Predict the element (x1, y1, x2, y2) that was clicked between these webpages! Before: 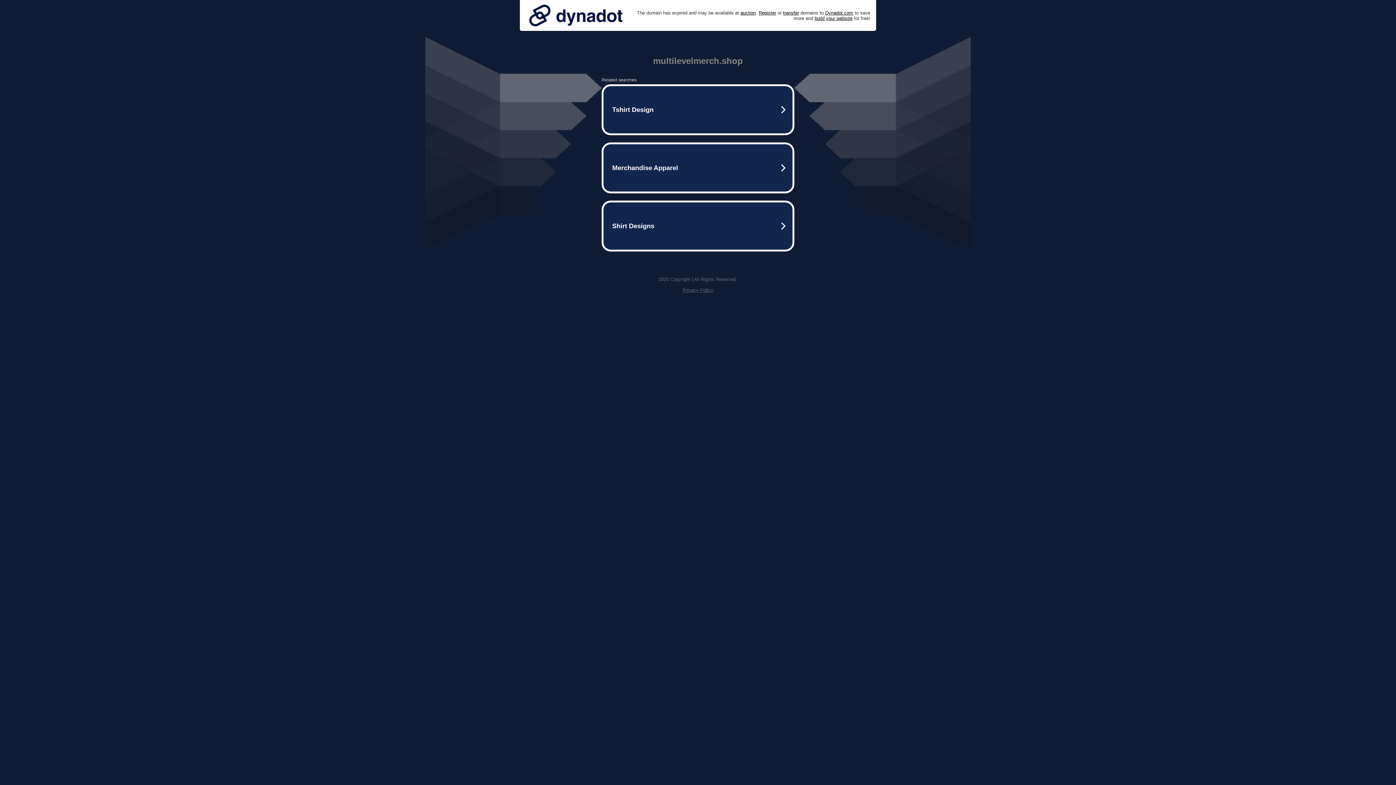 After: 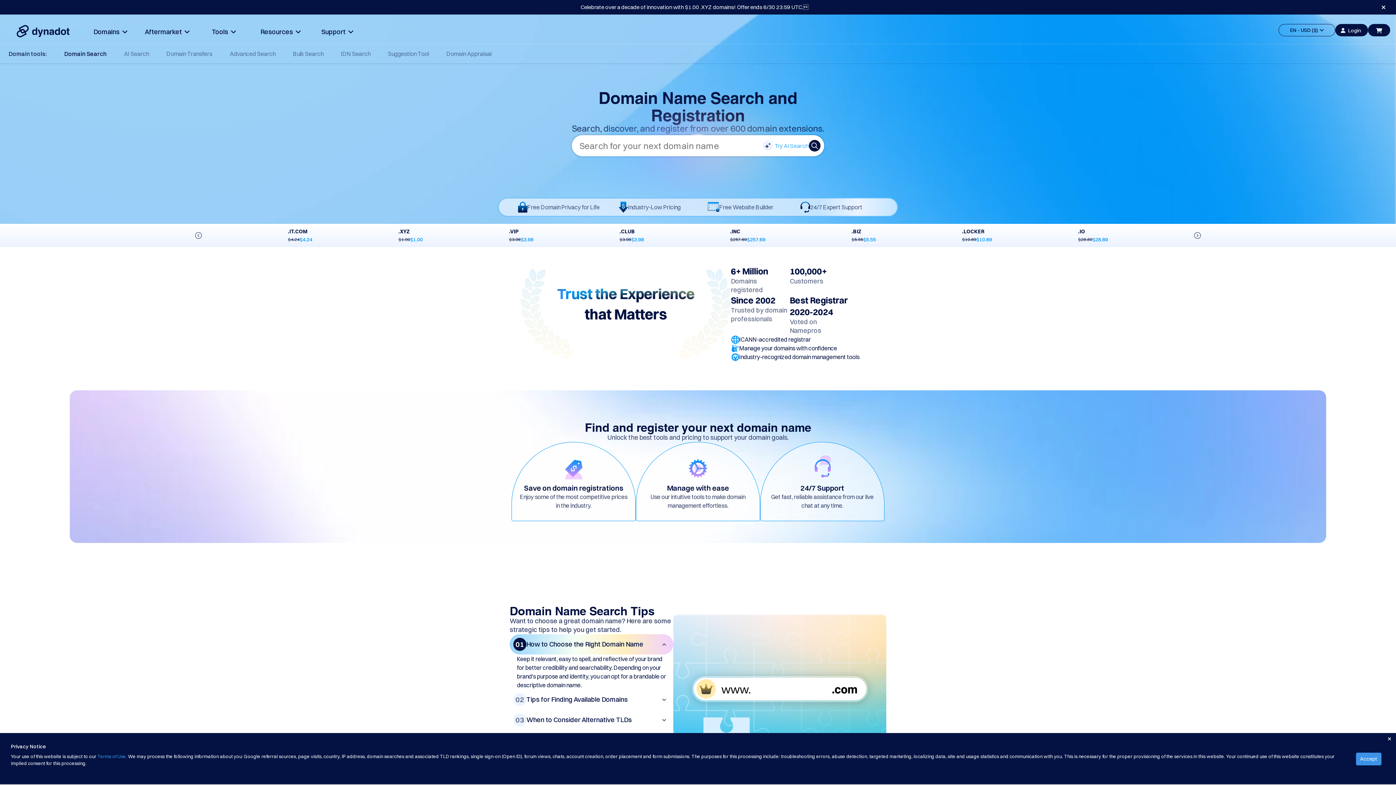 Action: label: Register bbox: (758, 10, 776, 15)